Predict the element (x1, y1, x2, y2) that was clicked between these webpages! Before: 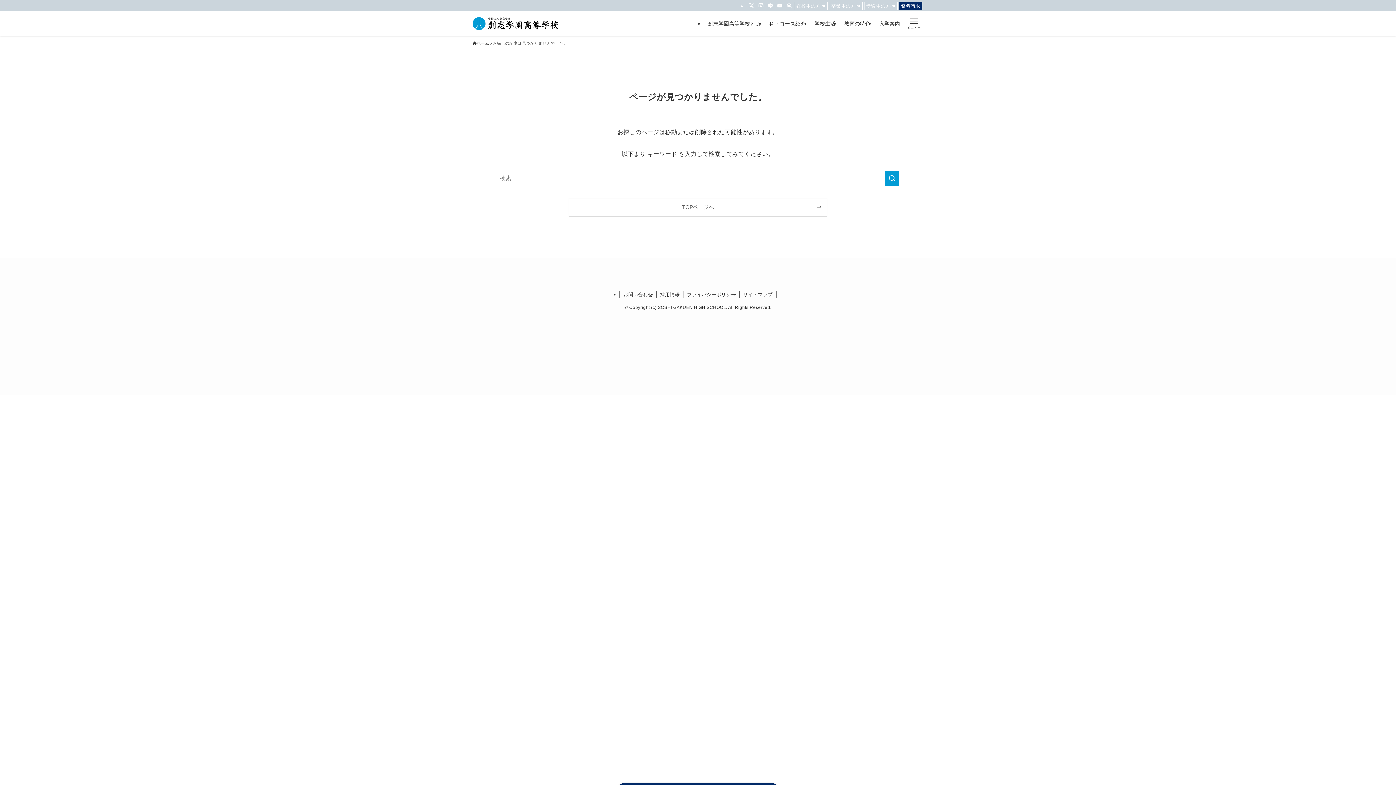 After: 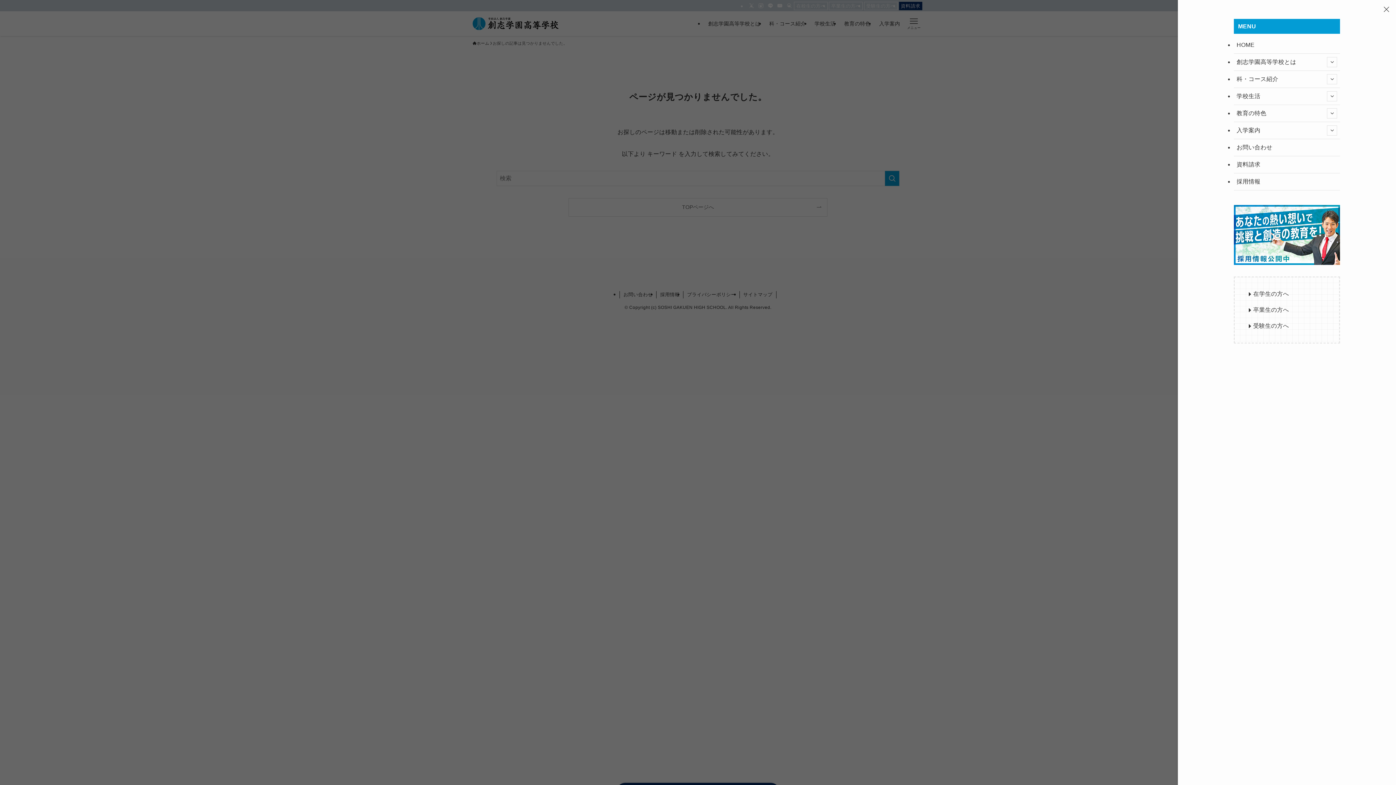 Action: bbox: (904, 11, 923, 36) label: メニューボタン